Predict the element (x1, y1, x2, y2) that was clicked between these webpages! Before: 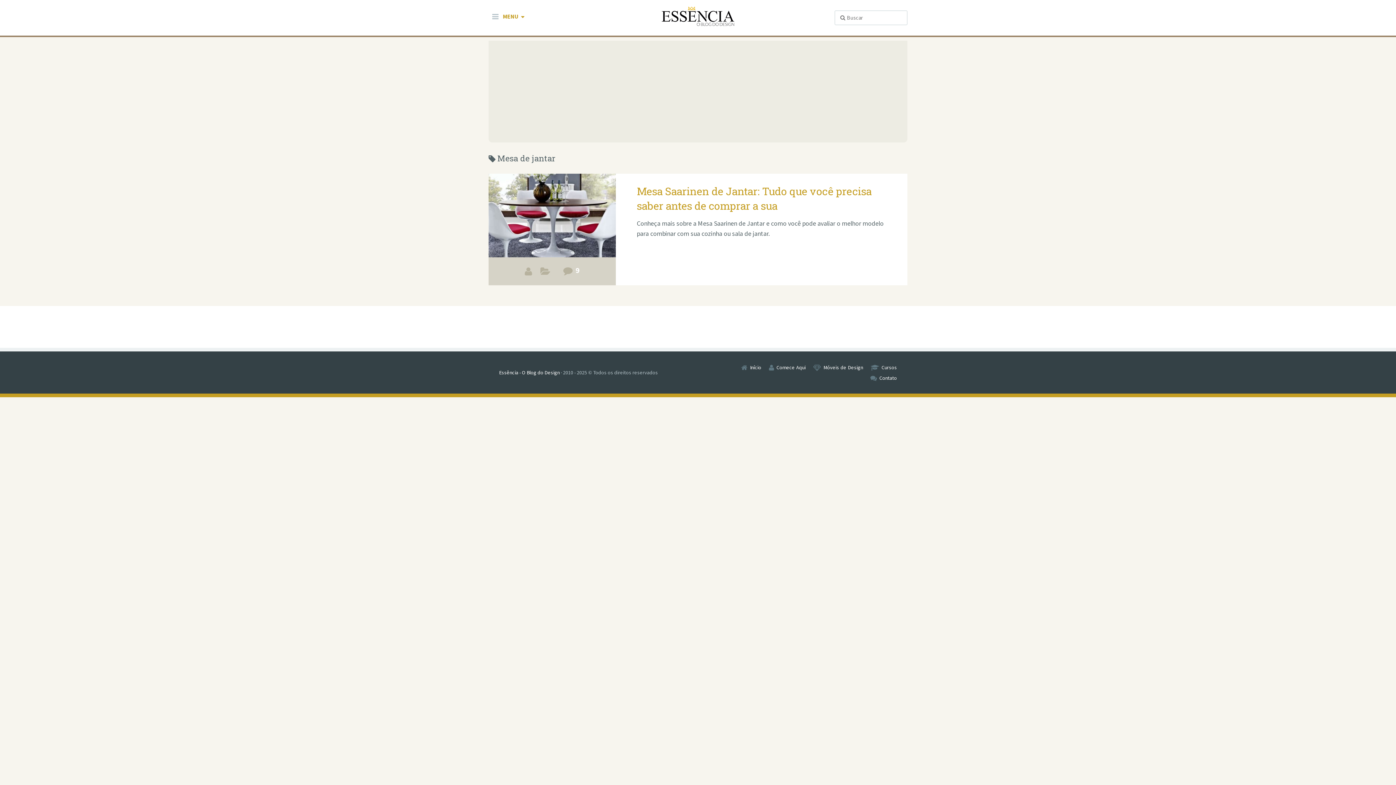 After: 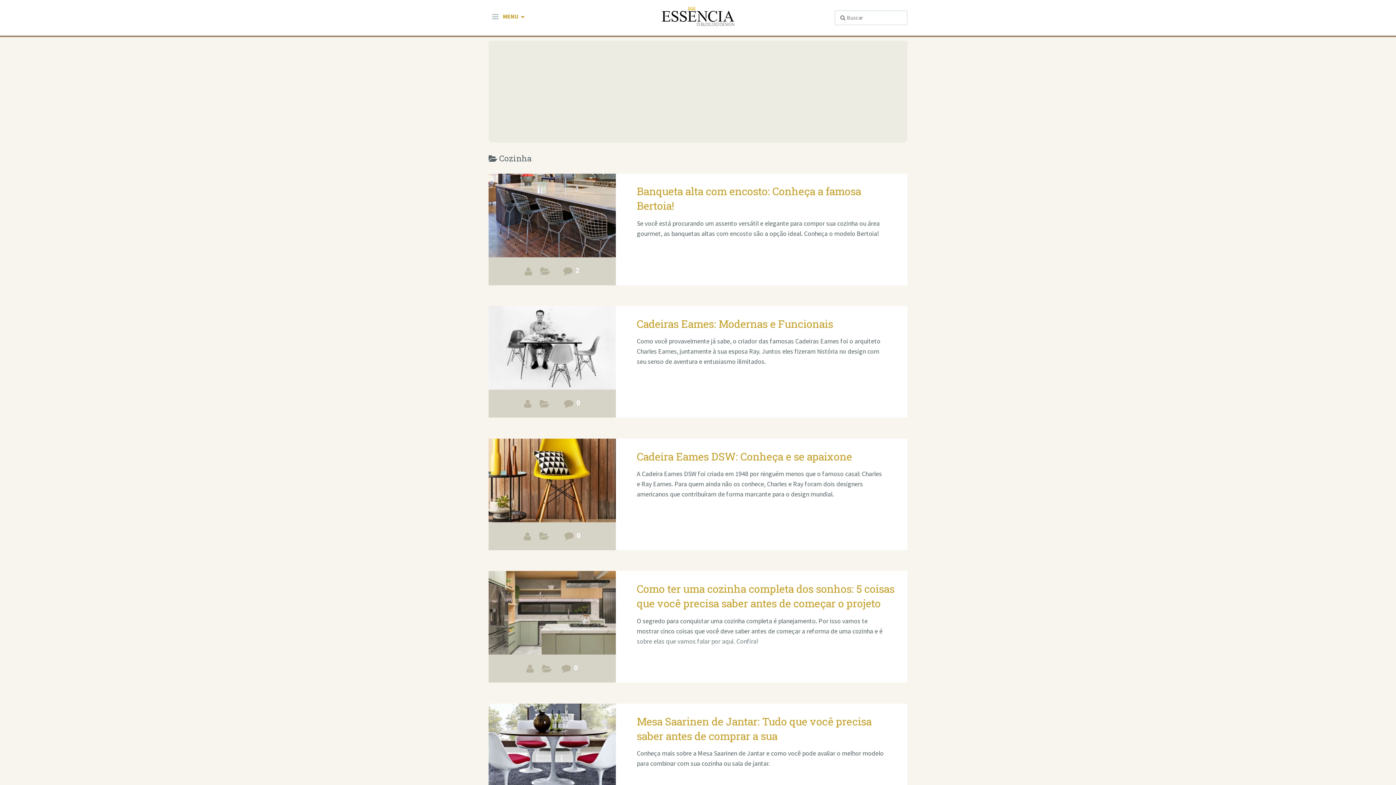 Action: label: COZINHA bbox: (536, 260, 554, 285)